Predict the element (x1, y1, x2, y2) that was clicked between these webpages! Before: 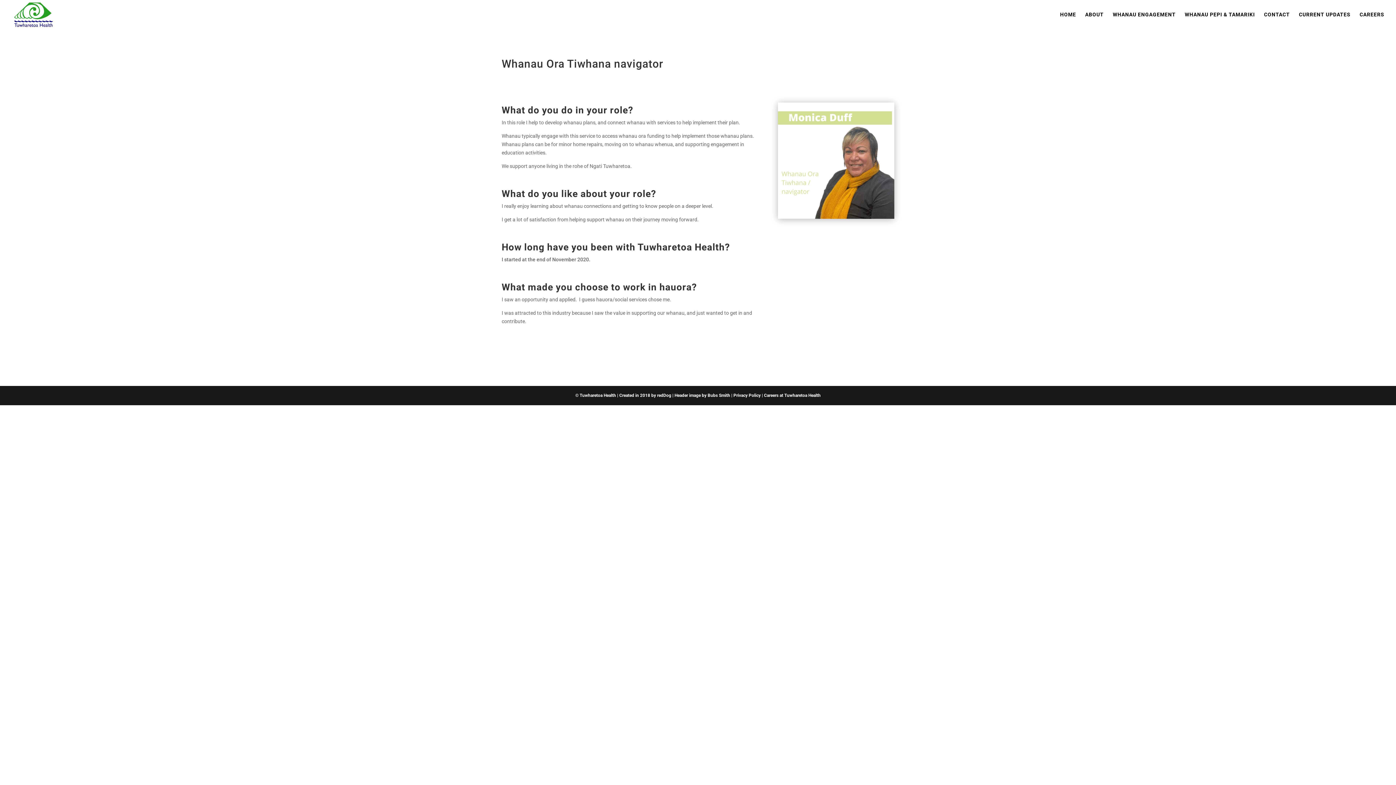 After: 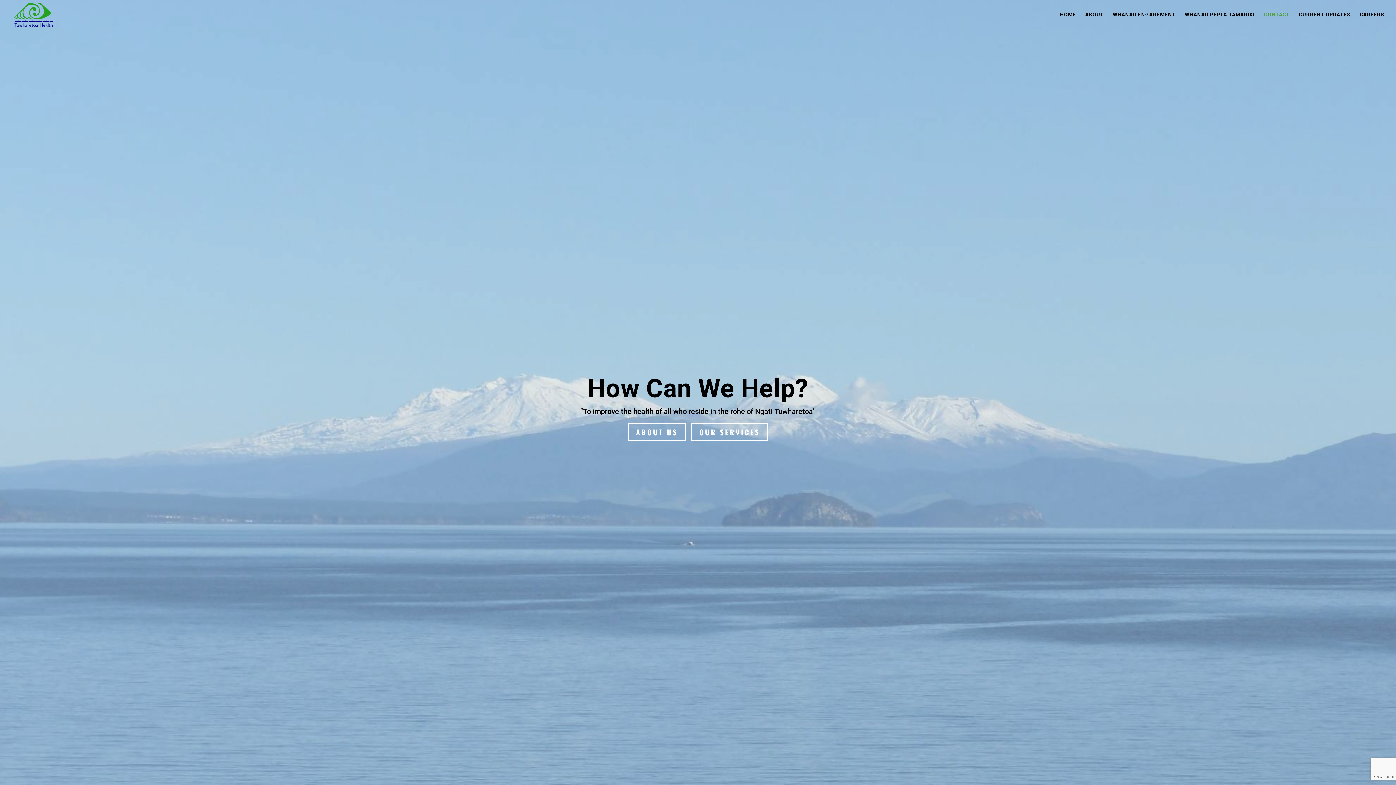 Action: bbox: (1264, 12, 1290, 29) label: CONTACT